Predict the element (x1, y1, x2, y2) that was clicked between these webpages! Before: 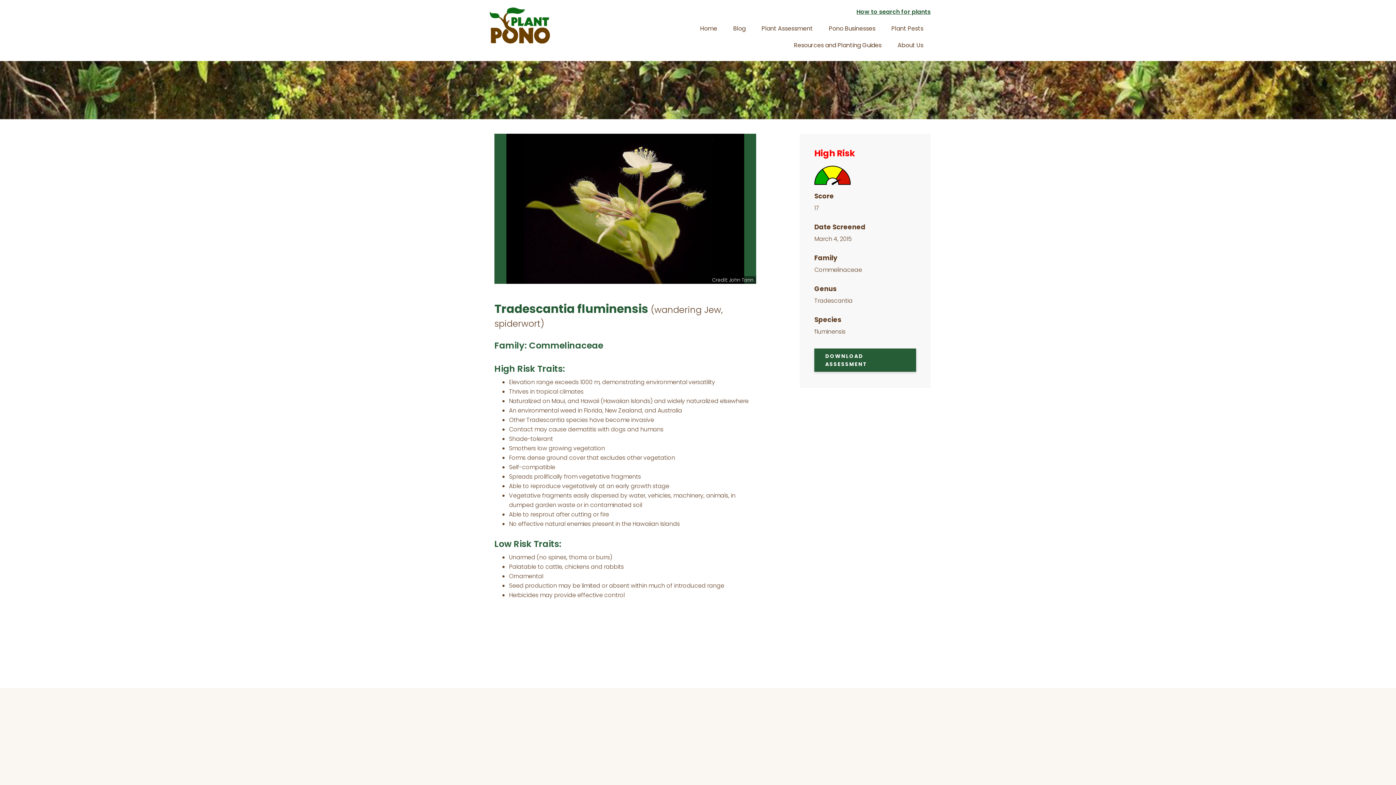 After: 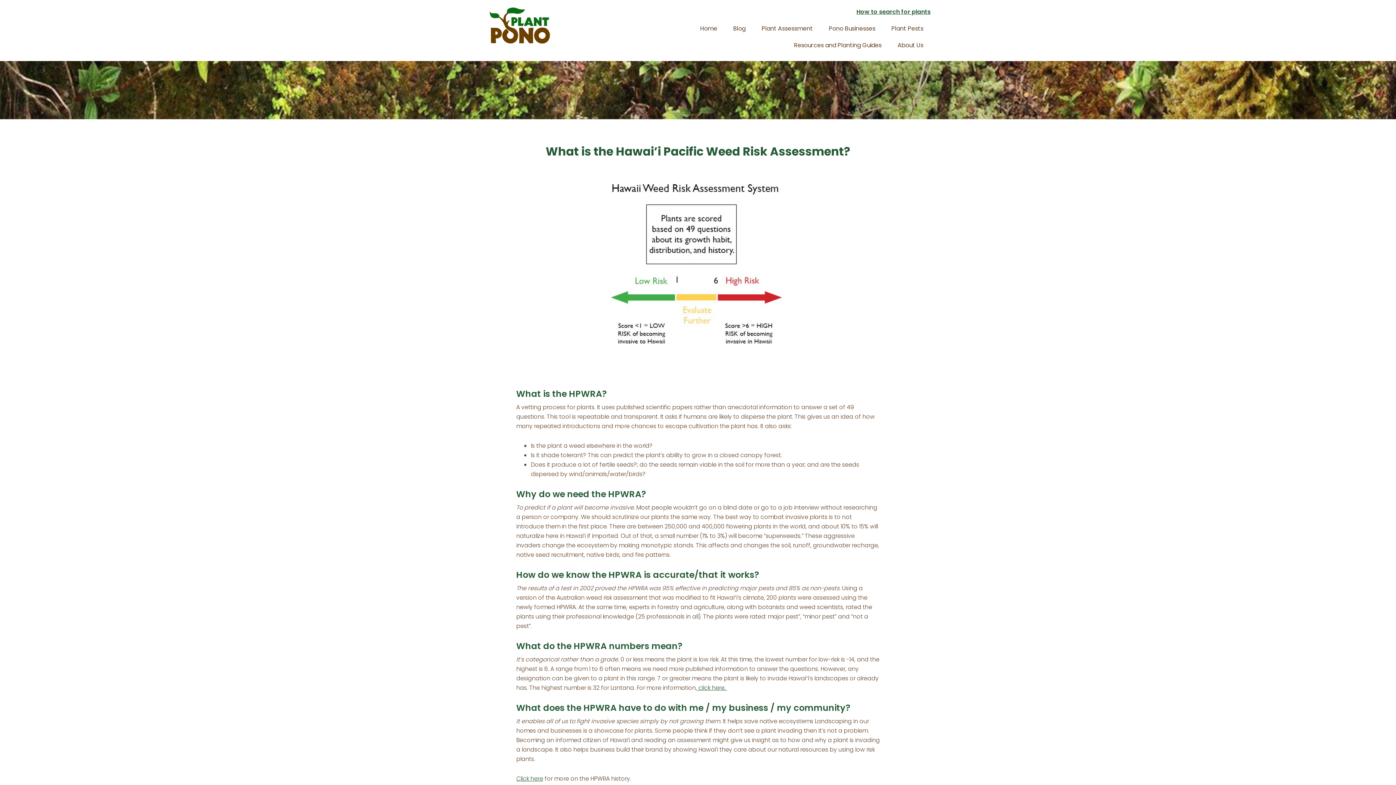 Action: bbox: (814, 165, 916, 184)